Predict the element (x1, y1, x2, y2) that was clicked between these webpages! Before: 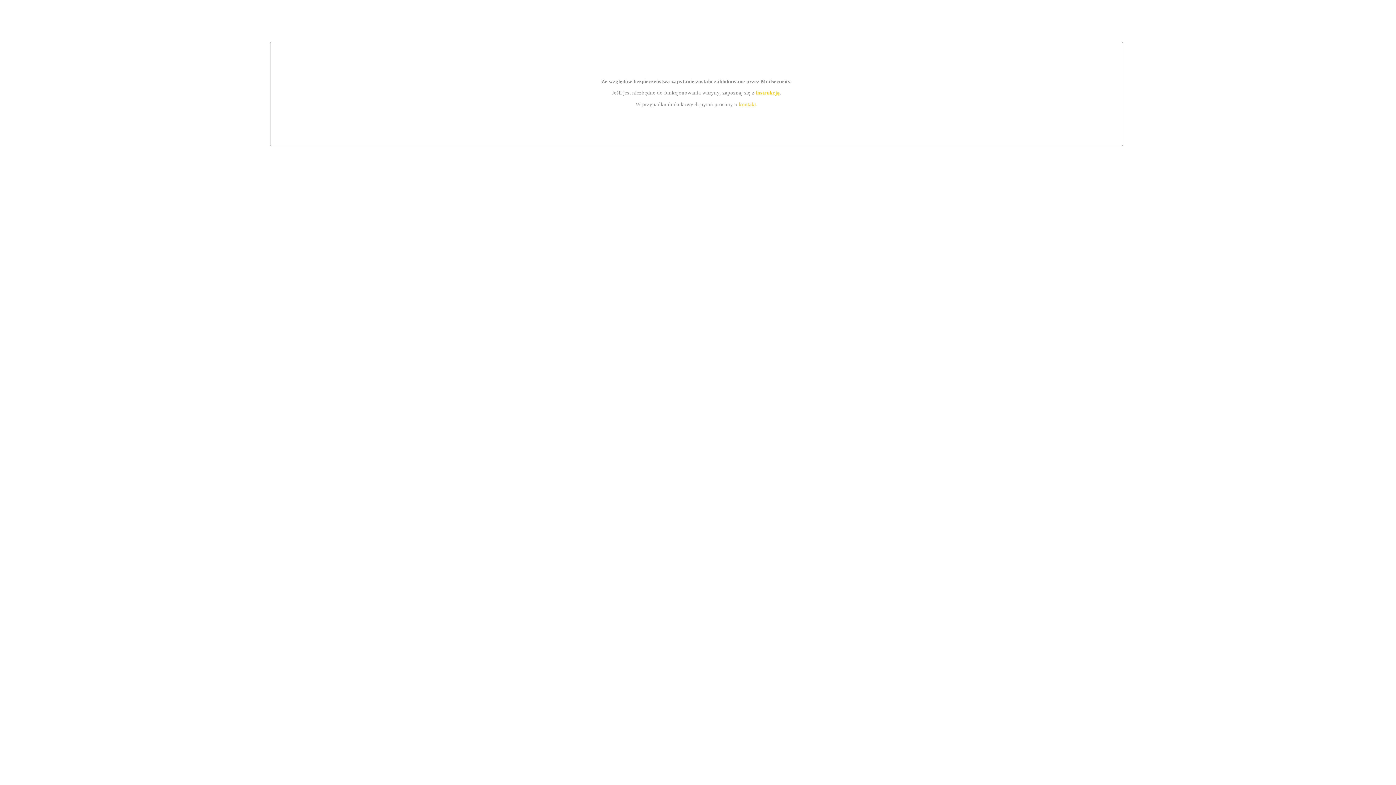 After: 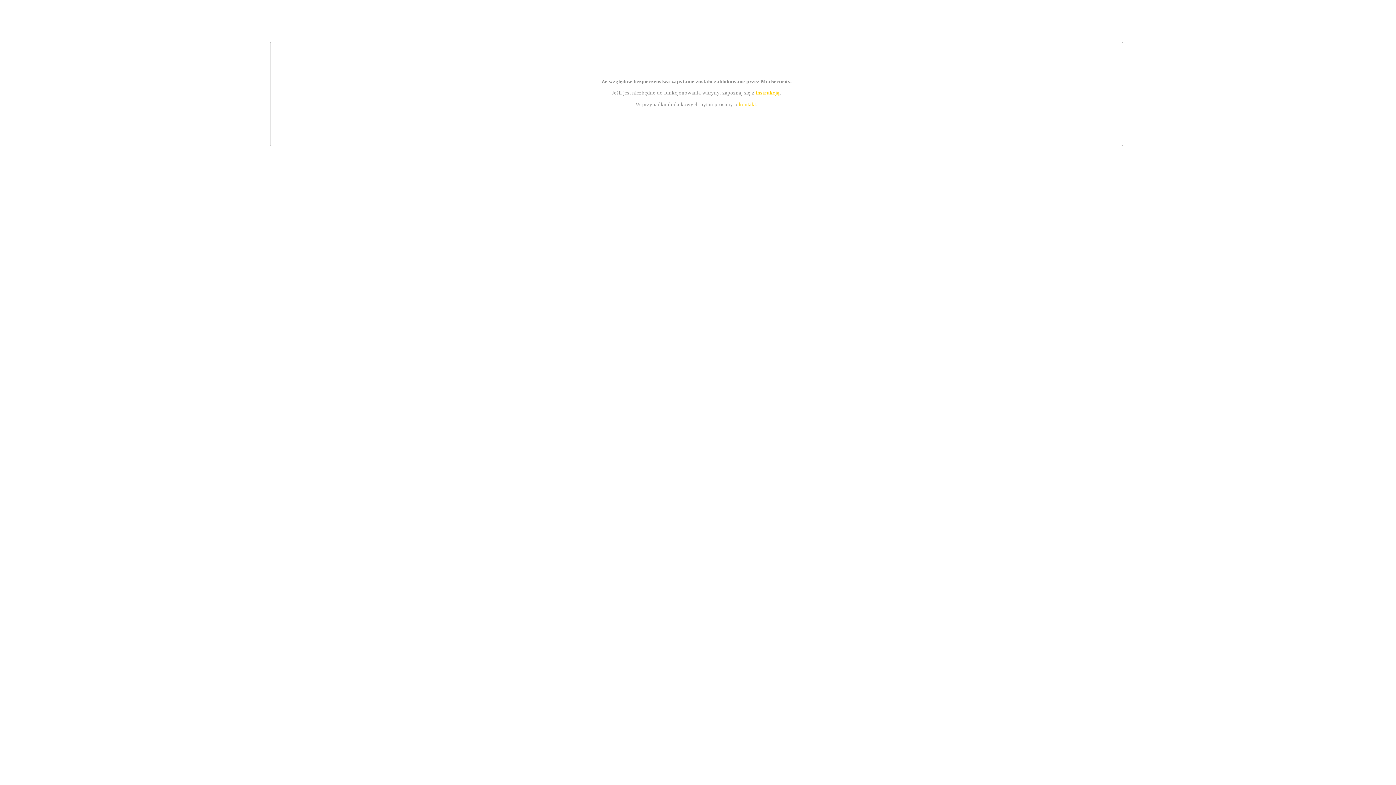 Action: label: kontakt bbox: (739, 101, 756, 107)